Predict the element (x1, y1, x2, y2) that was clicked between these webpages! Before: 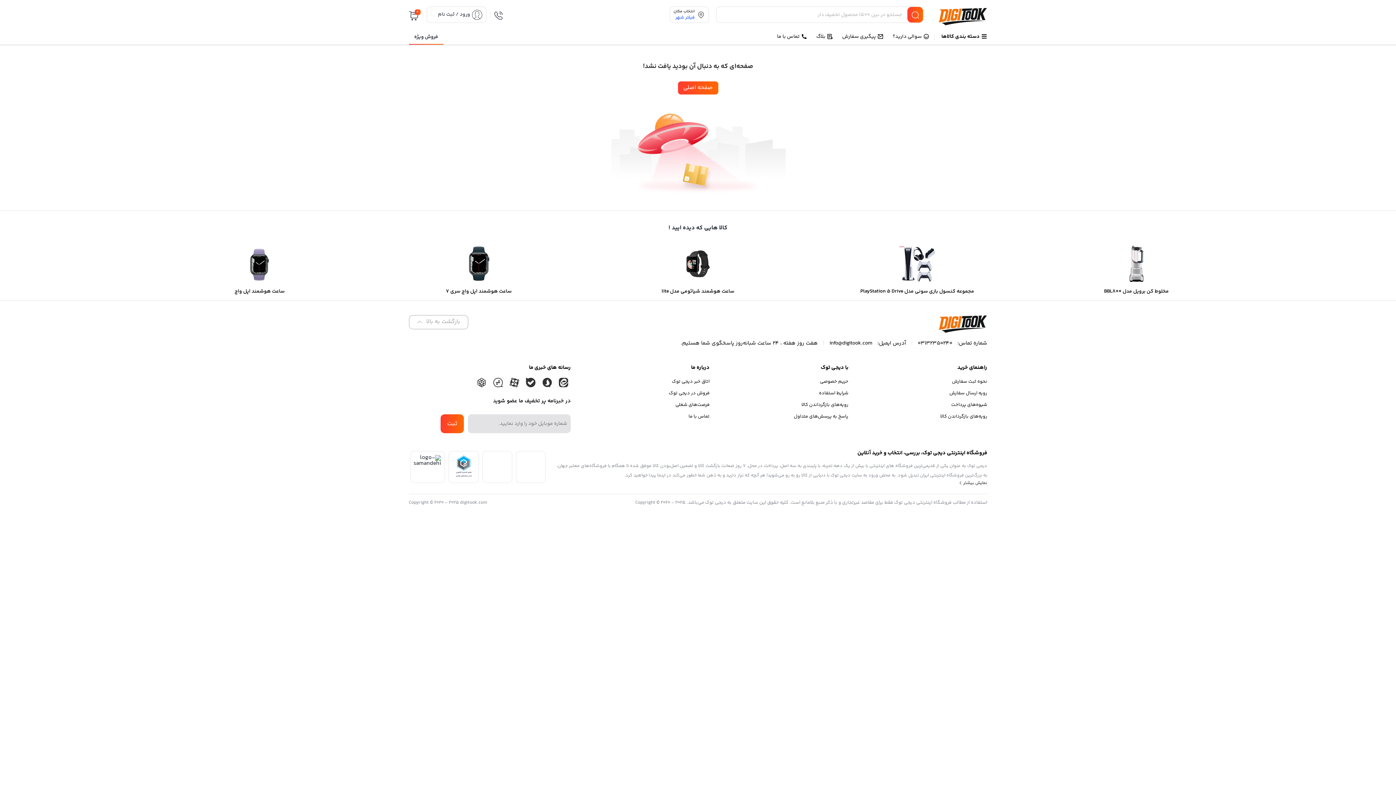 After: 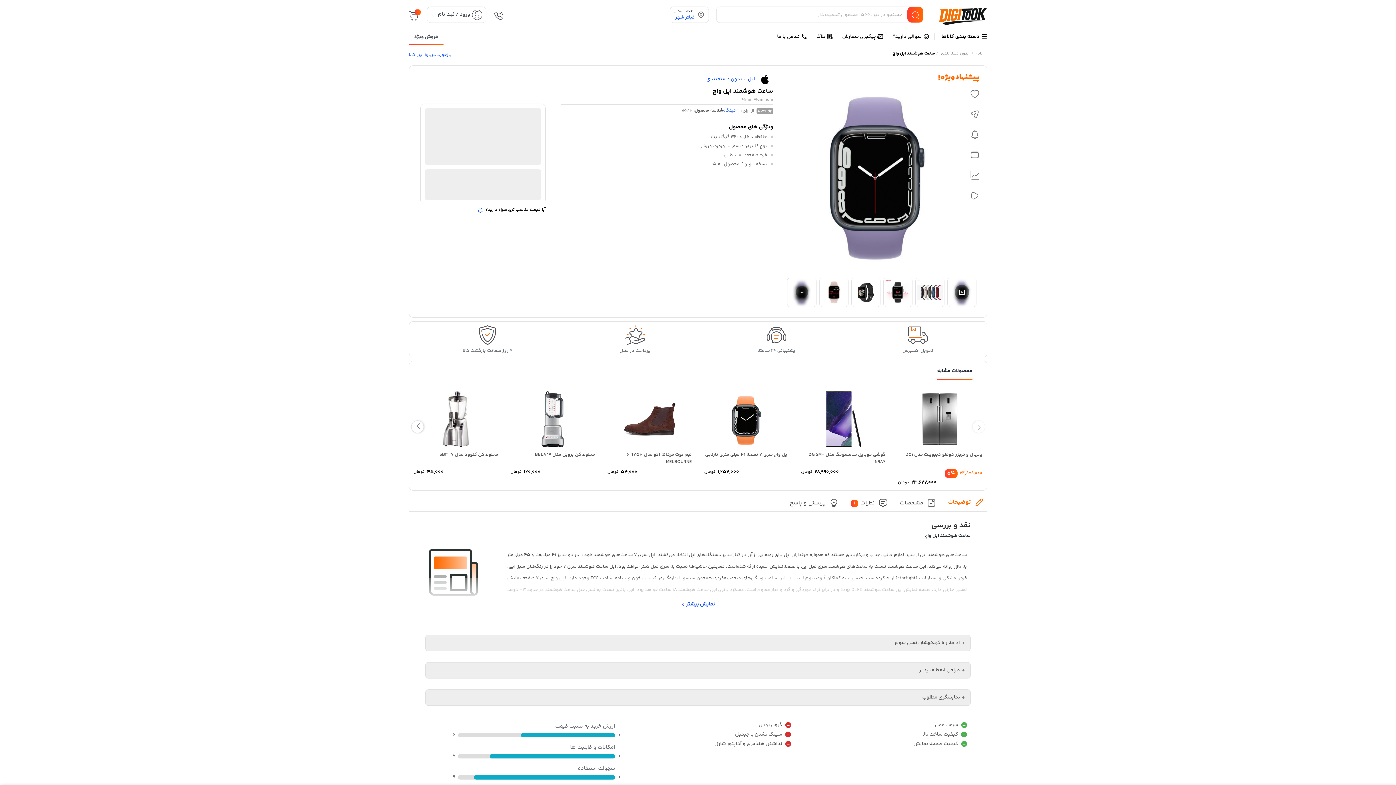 Action: label: ساعت هوشمند اپل واچ bbox: (155, 245, 363, 296)